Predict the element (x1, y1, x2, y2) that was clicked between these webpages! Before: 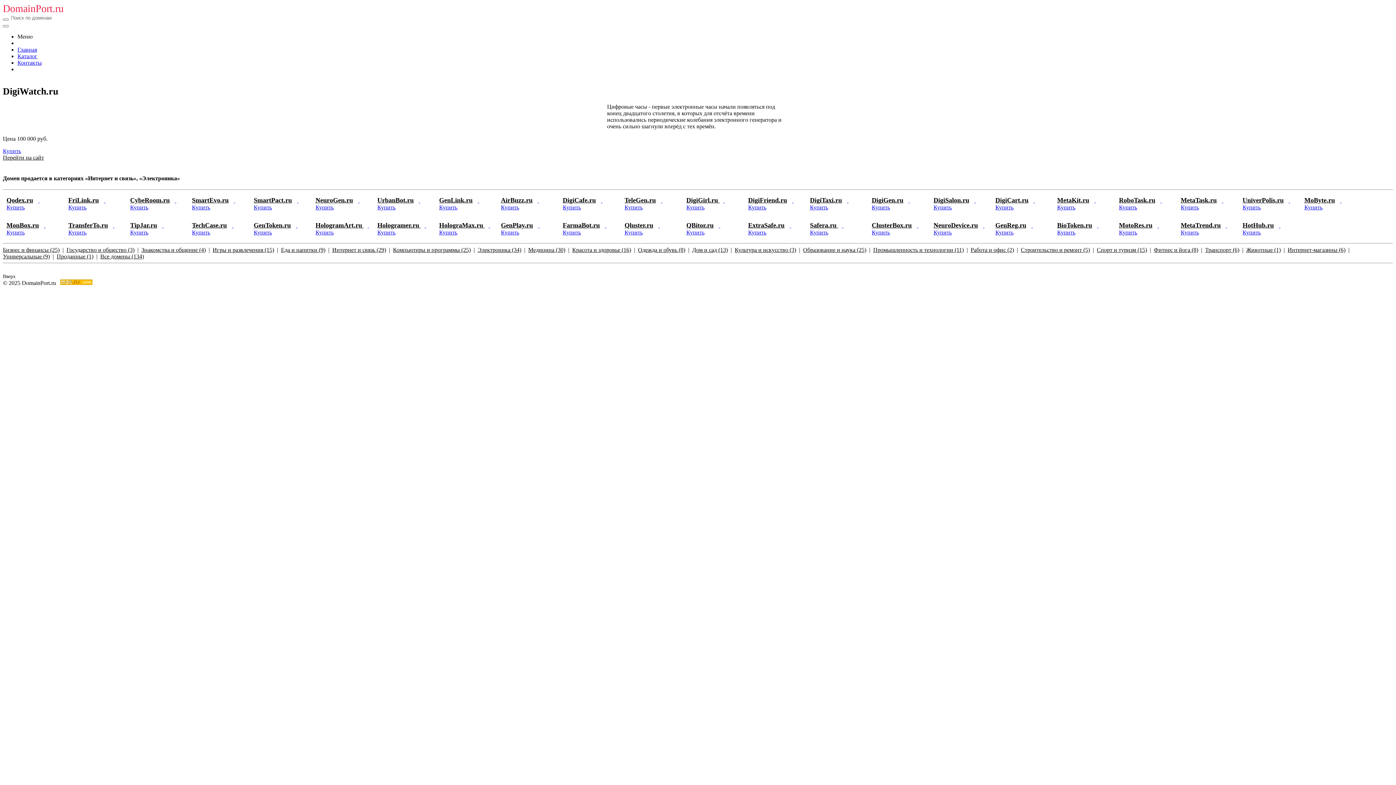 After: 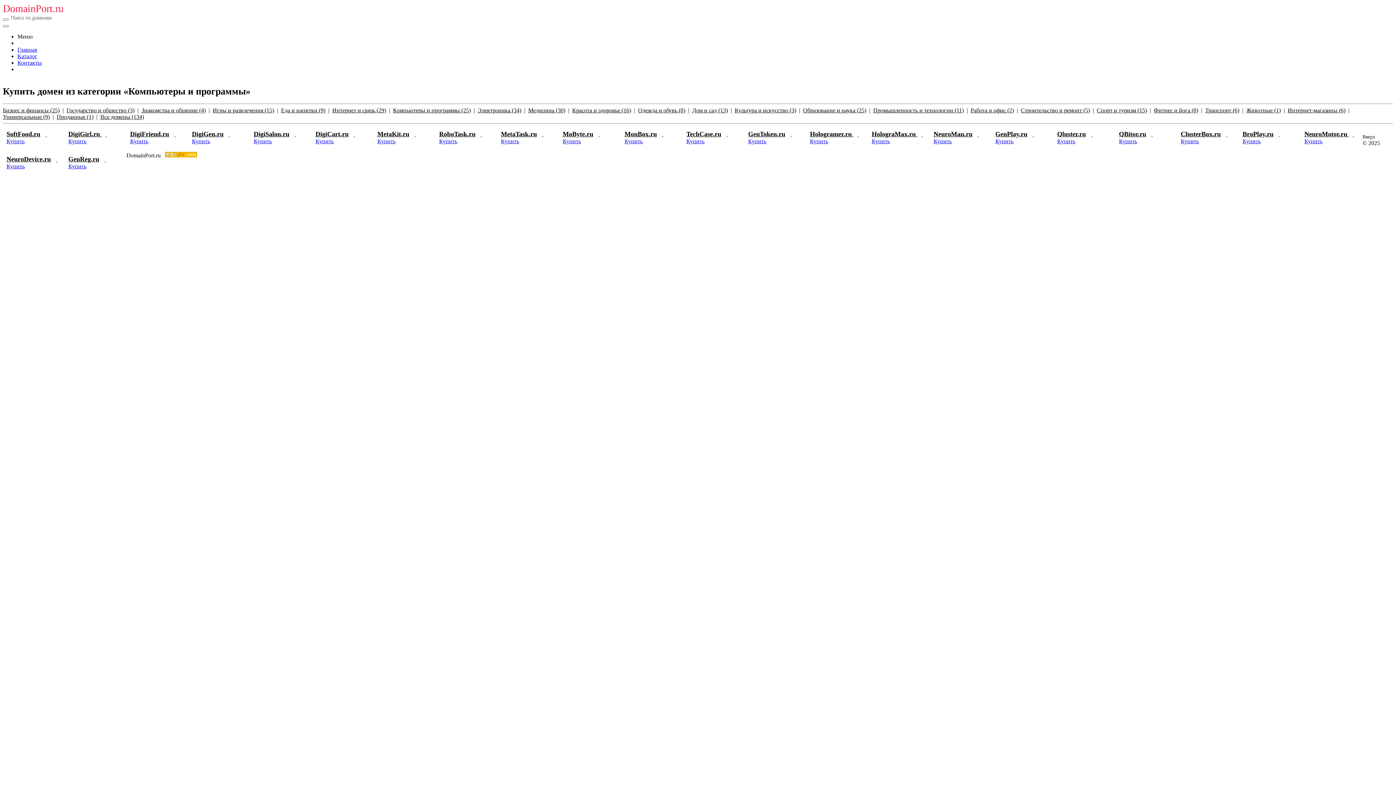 Action: label: Компьютеры и программы (25) bbox: (393, 247, 470, 253)